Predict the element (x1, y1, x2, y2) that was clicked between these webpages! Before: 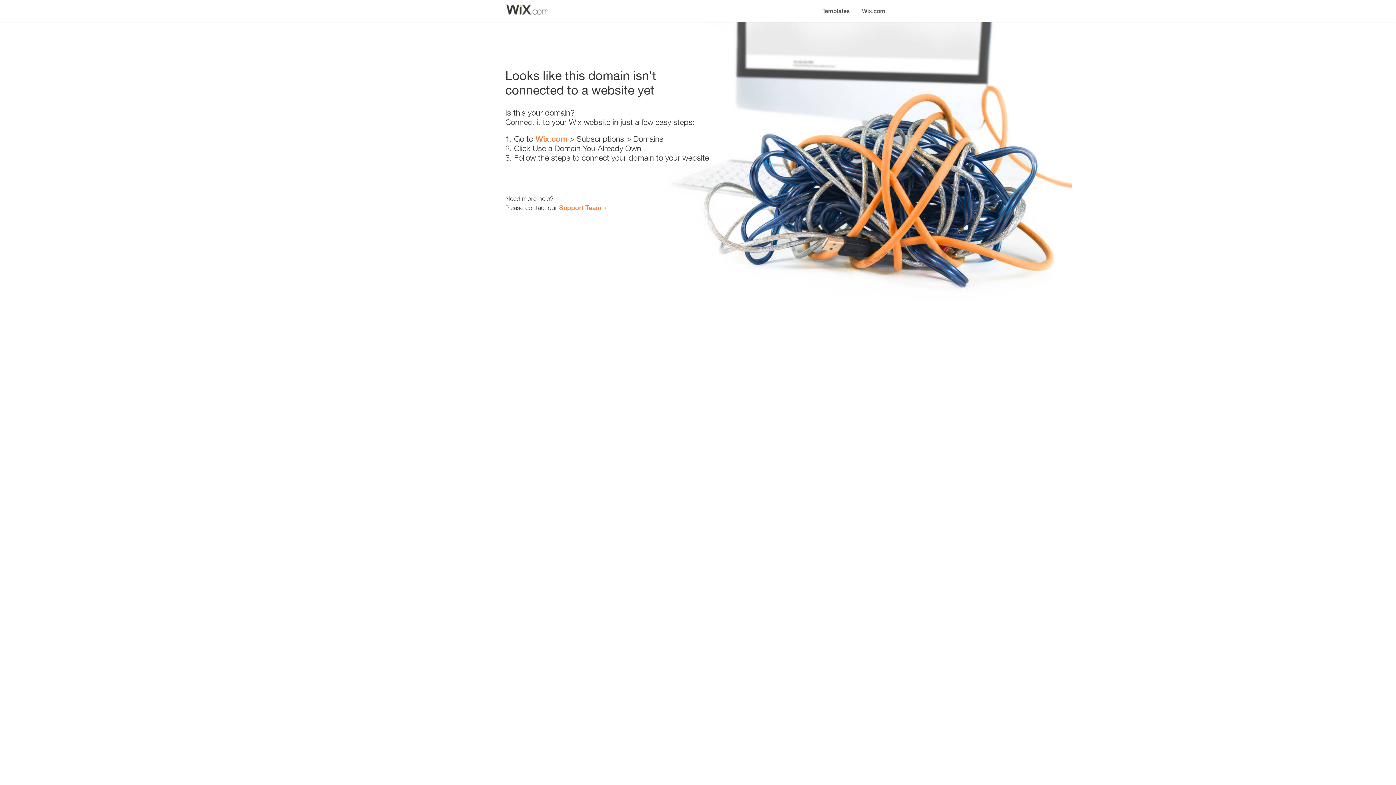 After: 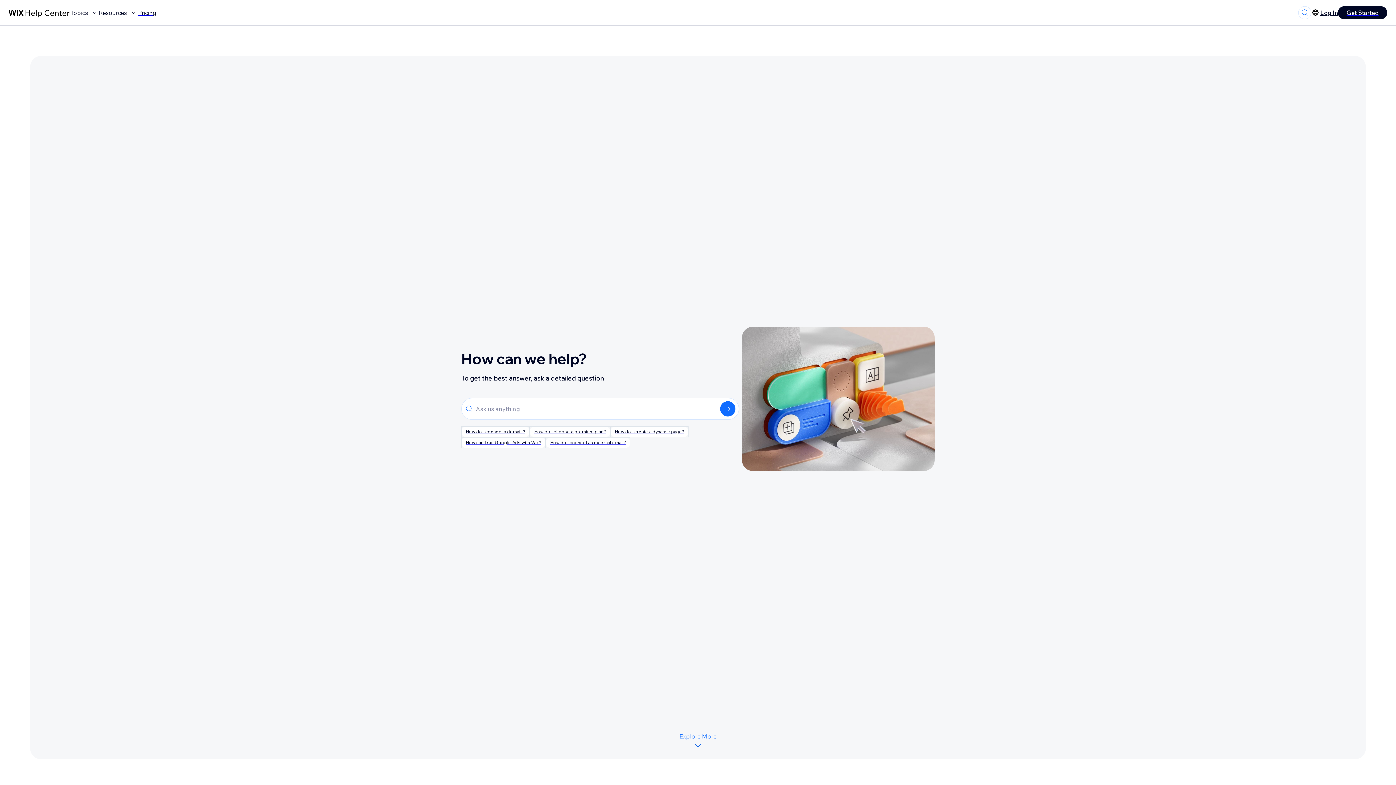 Action: bbox: (559, 203, 601, 211) label: Support Team